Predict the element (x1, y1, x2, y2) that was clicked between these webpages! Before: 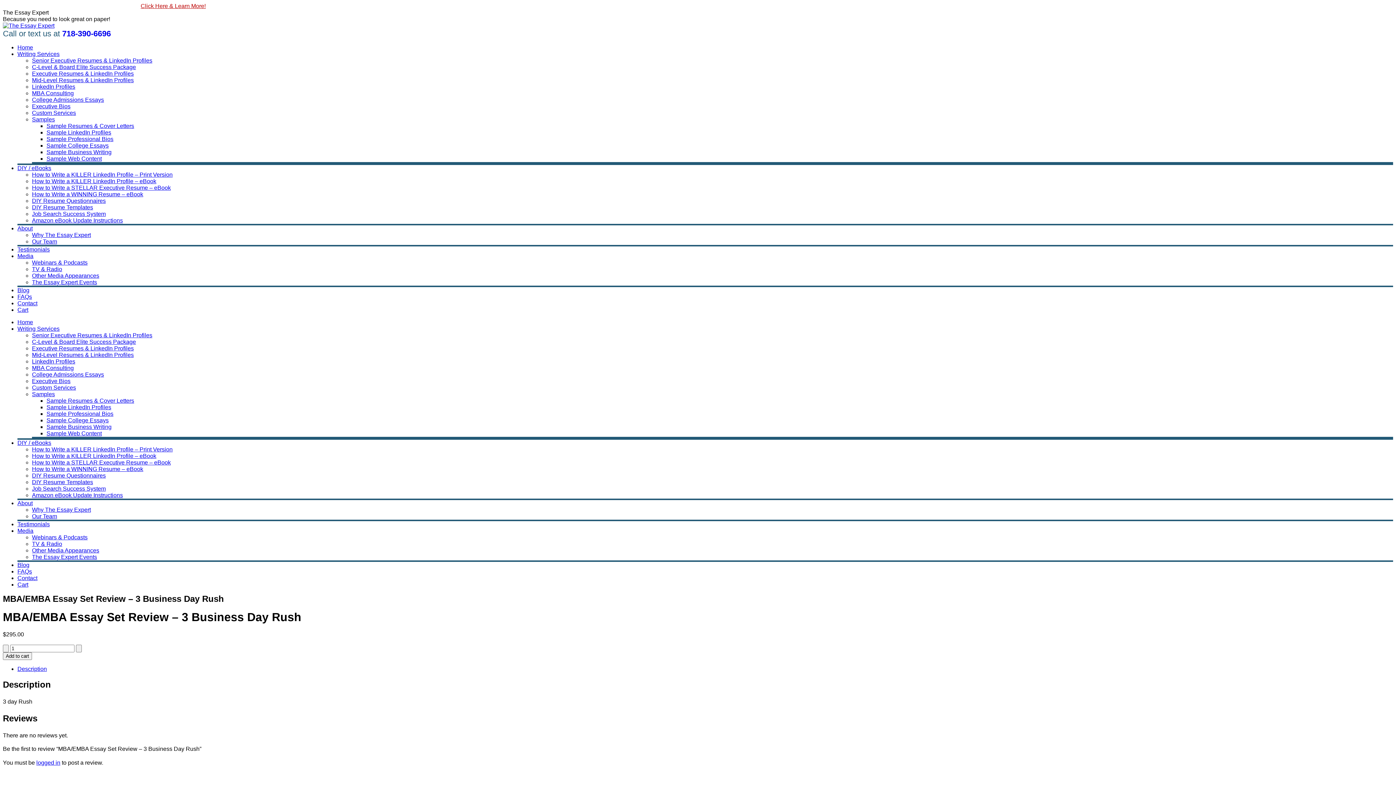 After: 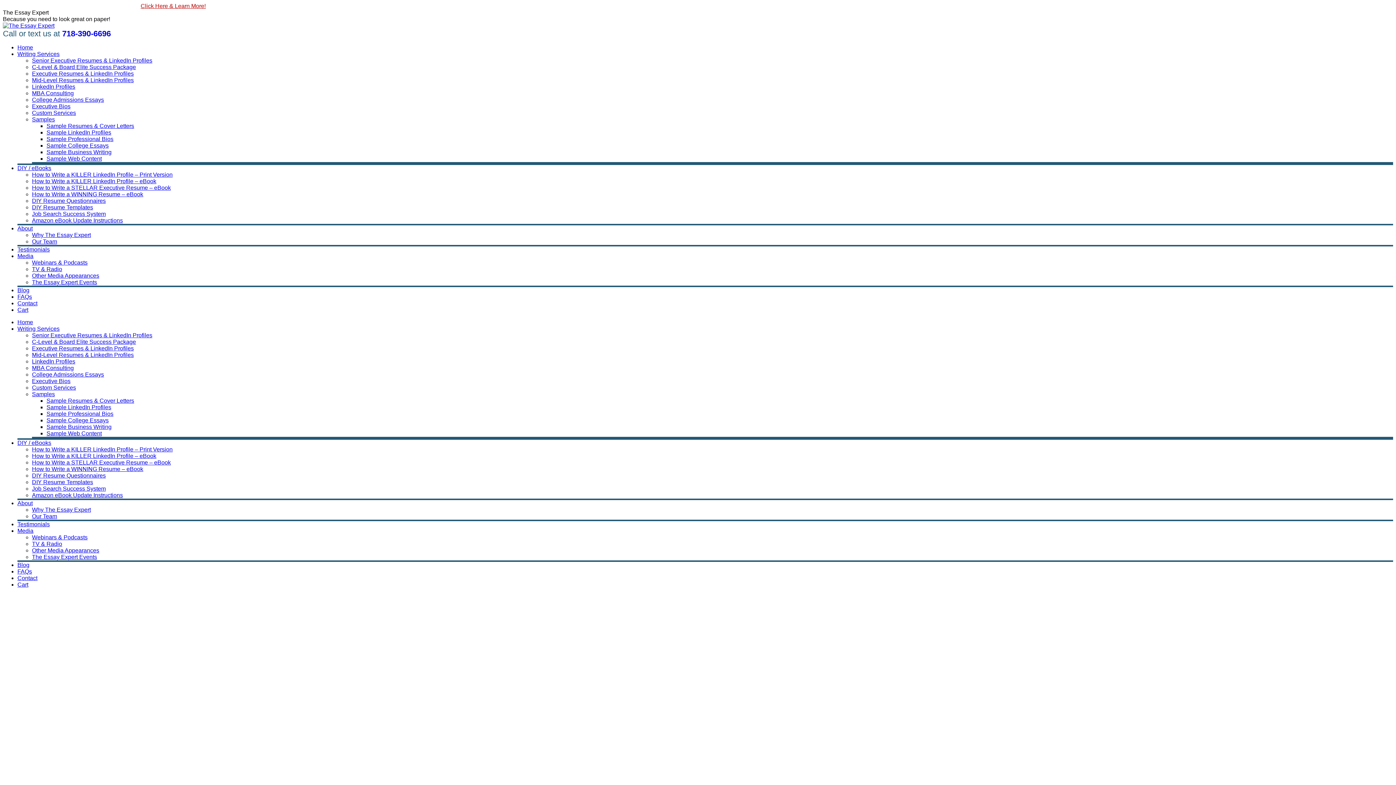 Action: bbox: (17, 319, 33, 325) label: Home